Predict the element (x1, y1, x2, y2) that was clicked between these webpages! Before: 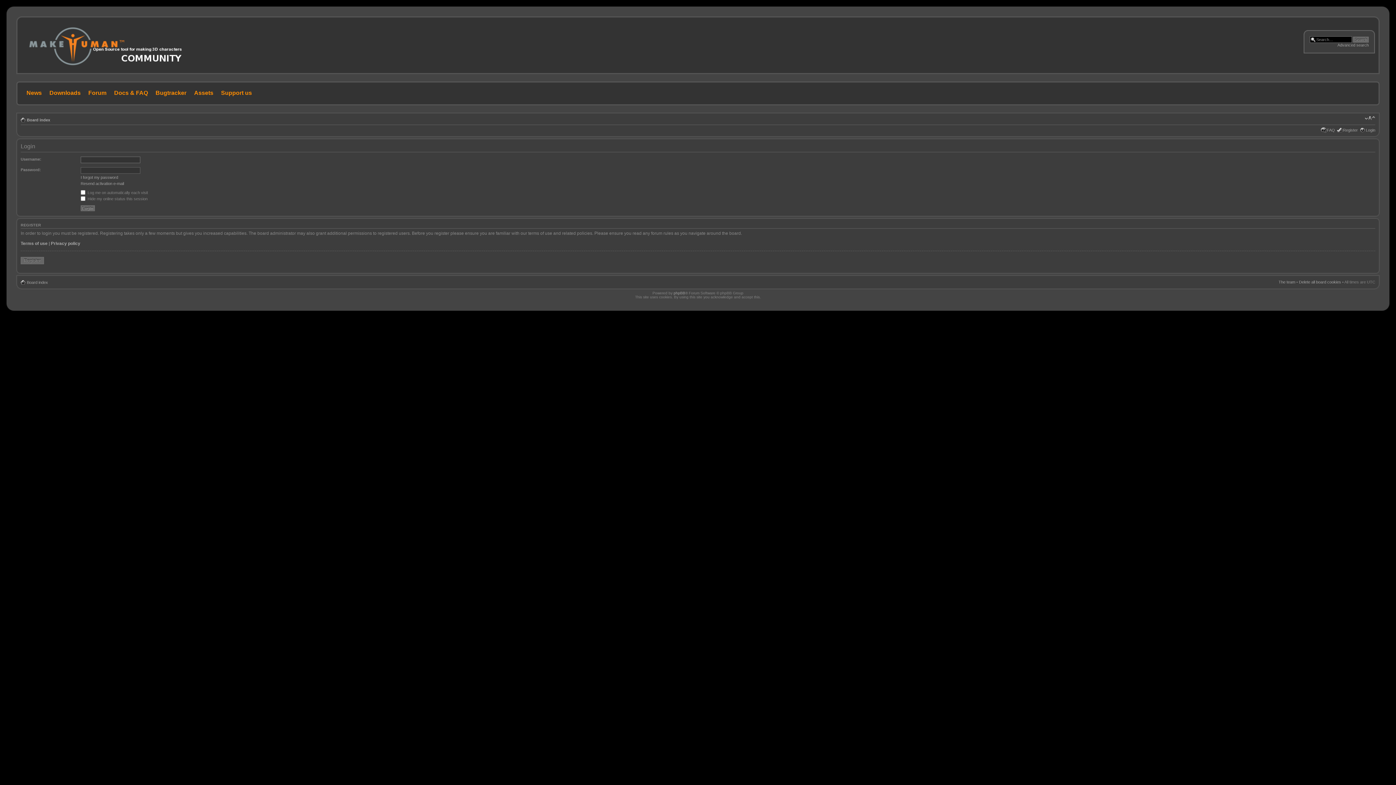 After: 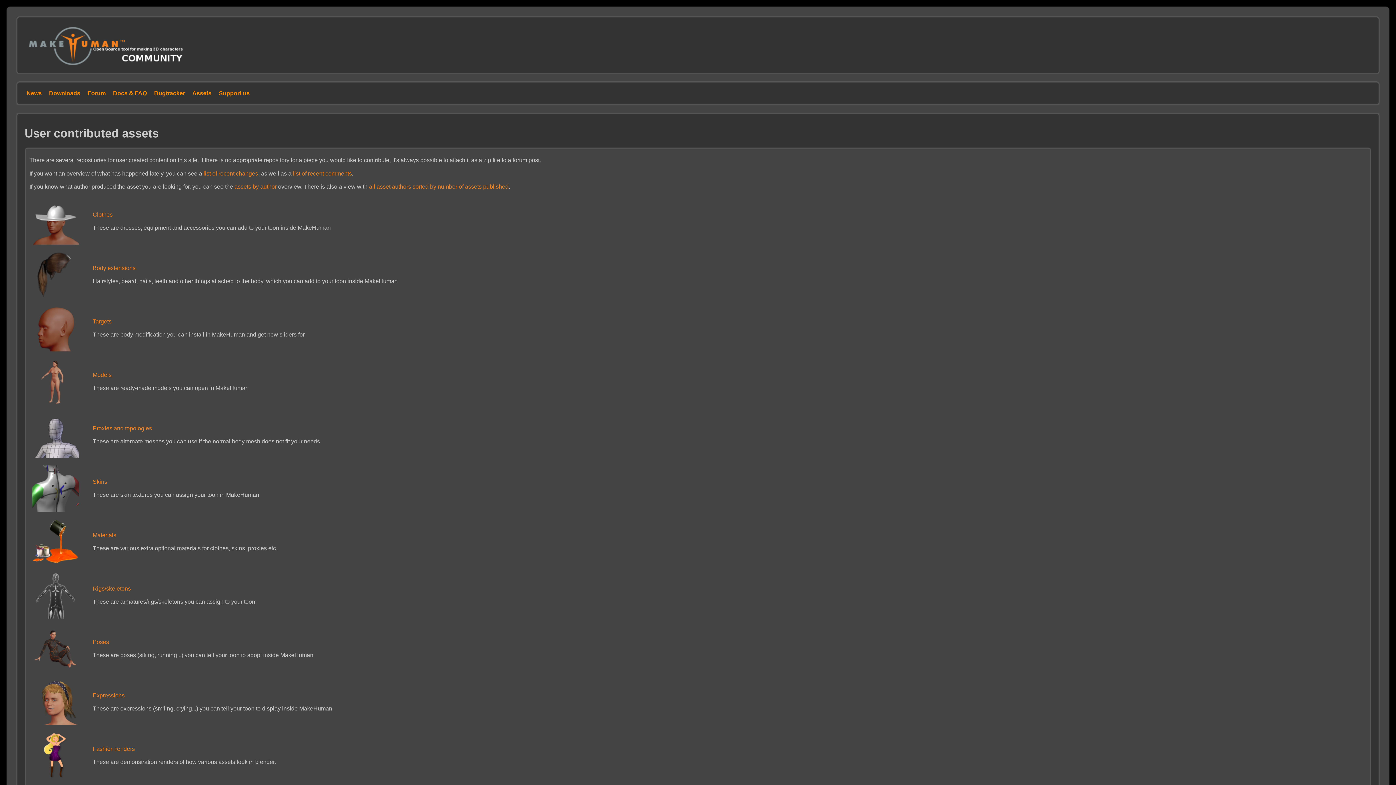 Action: label: Assets bbox: (189, 89, 215, 95)